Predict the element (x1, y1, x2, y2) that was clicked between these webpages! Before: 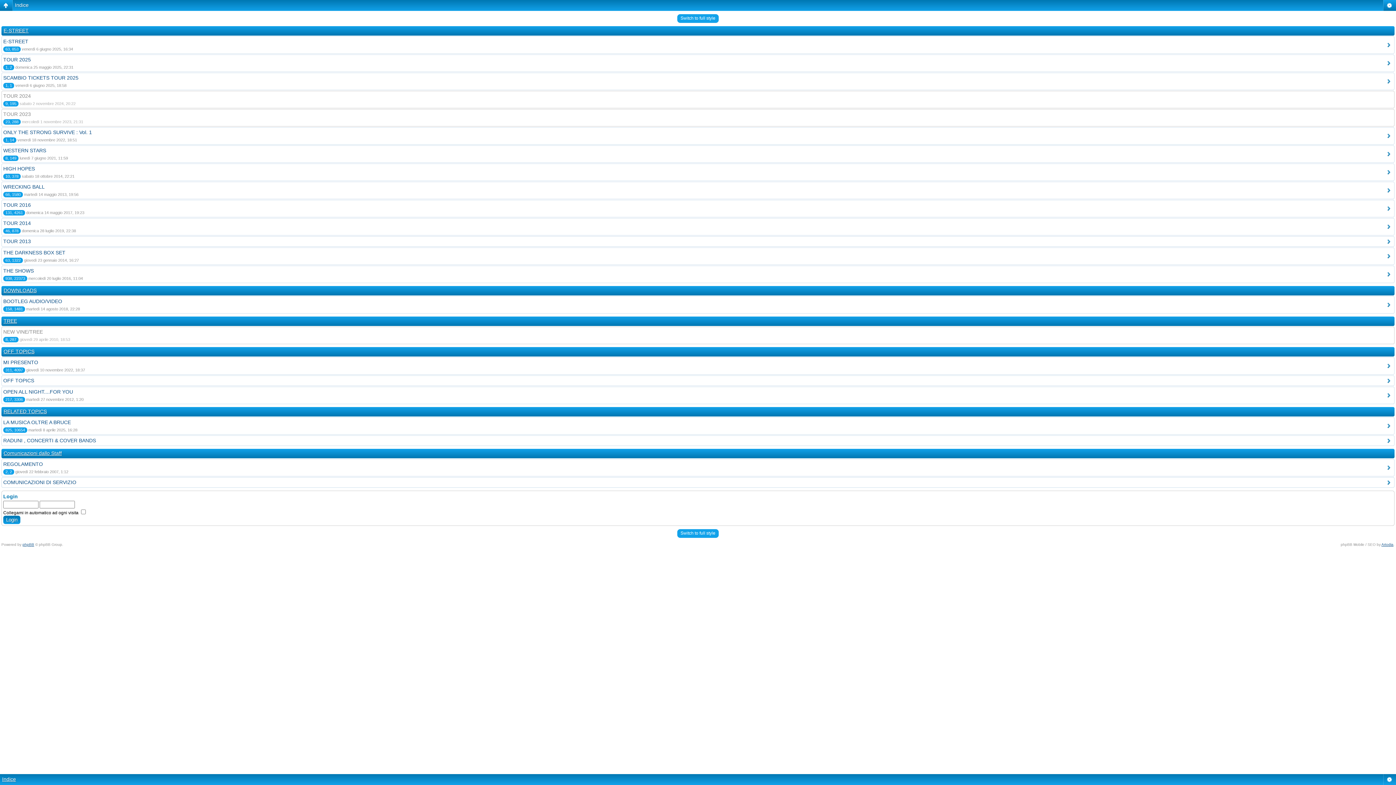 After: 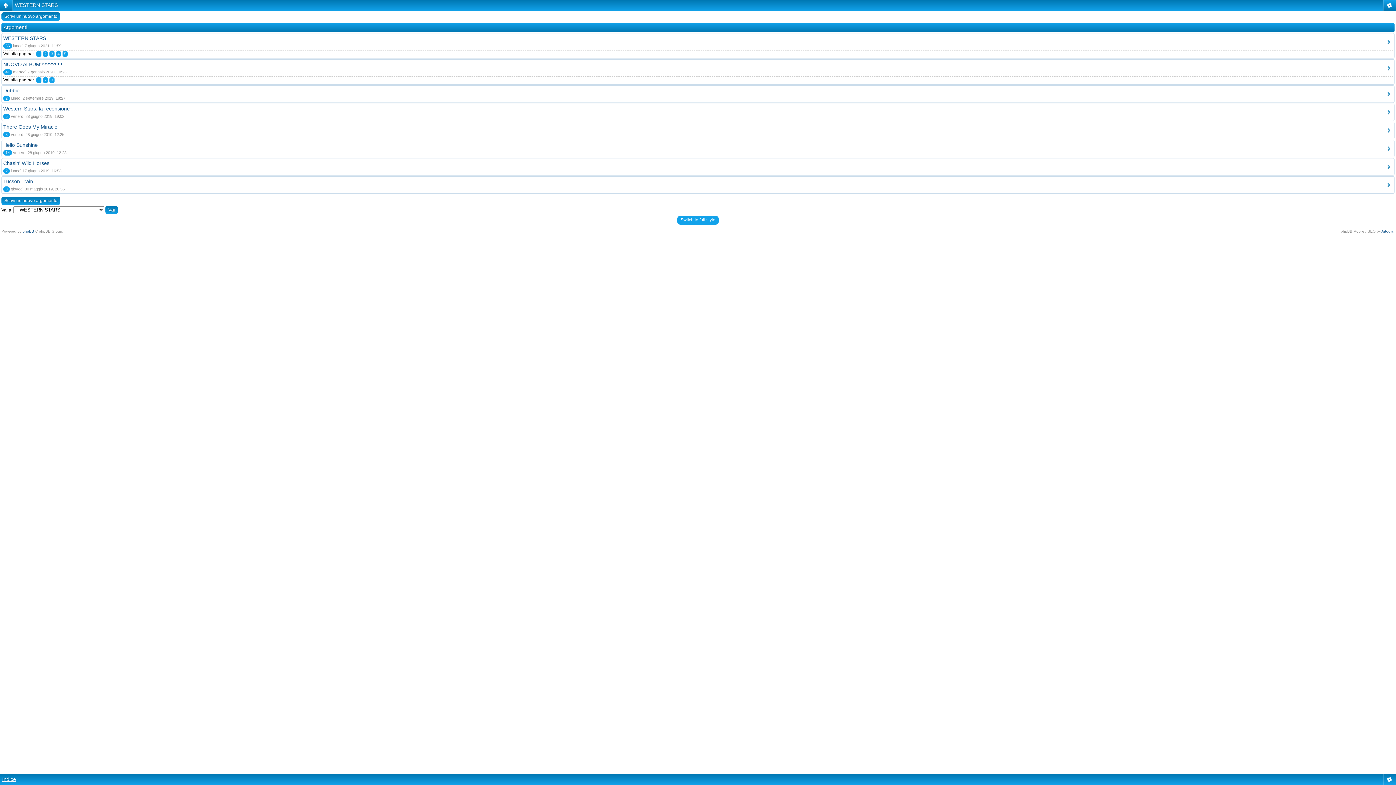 Action: bbox: (3, 147, 46, 153) label: WESTERN STARS